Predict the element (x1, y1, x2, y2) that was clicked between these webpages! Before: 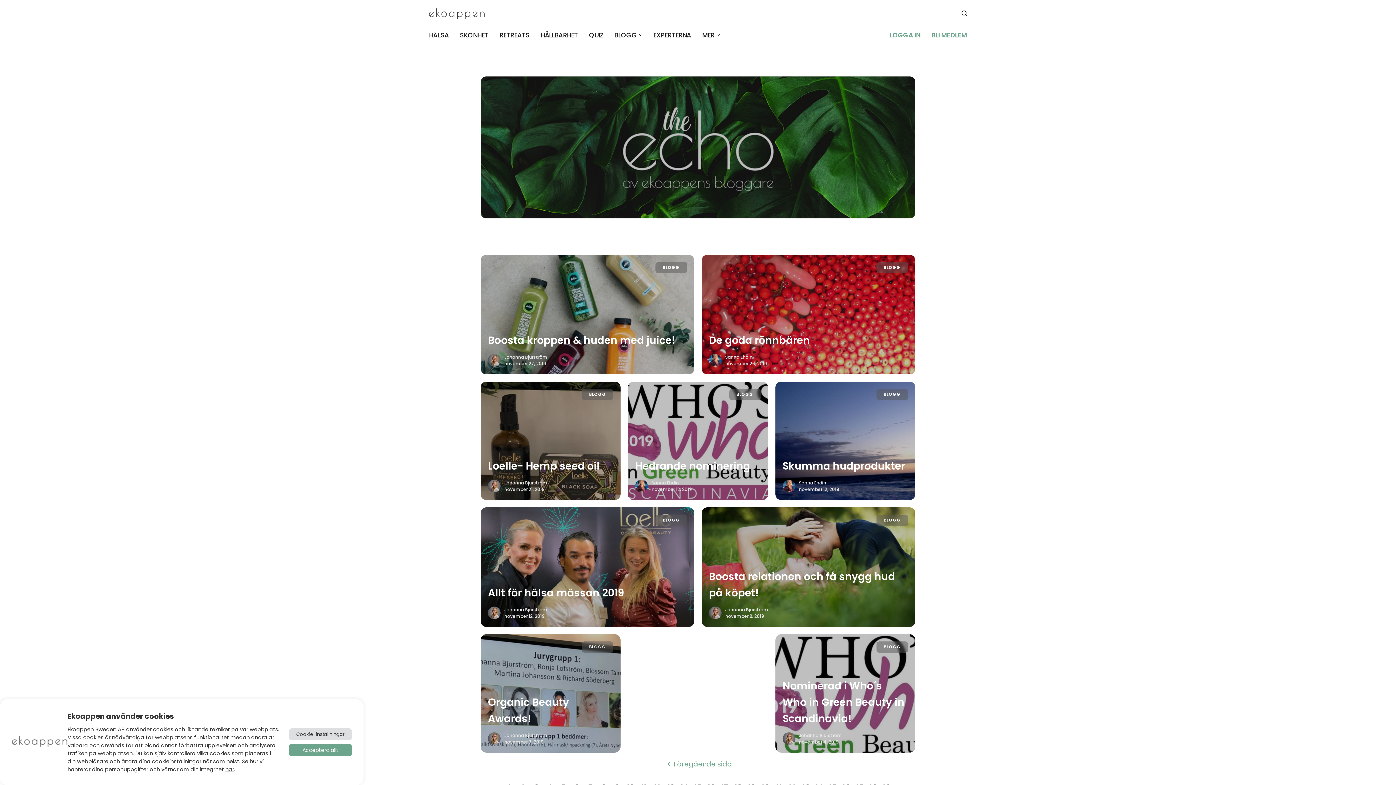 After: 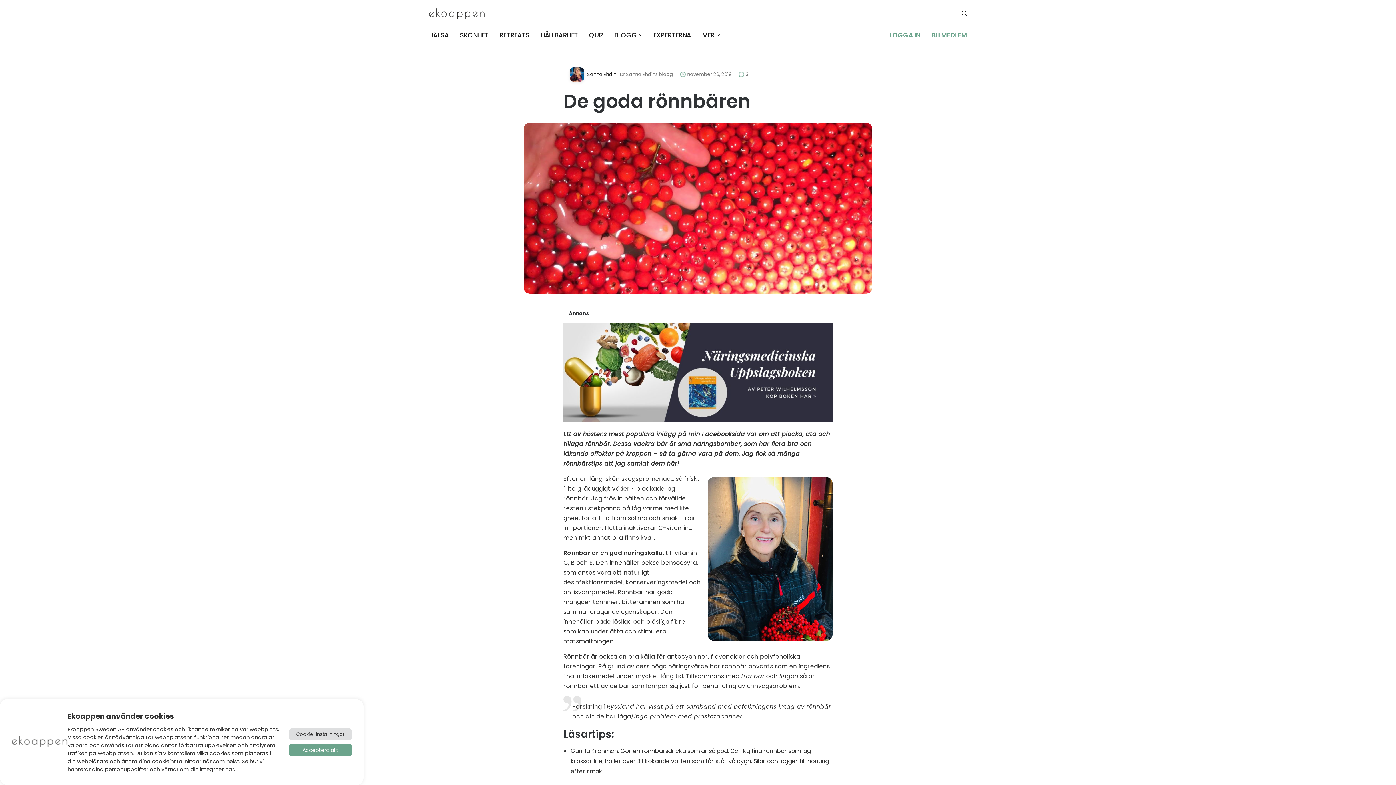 Action: label: BLOGG
De goda rönnbären
Sanna Ehdin
november 26, 2019 bbox: (698, 251, 919, 378)